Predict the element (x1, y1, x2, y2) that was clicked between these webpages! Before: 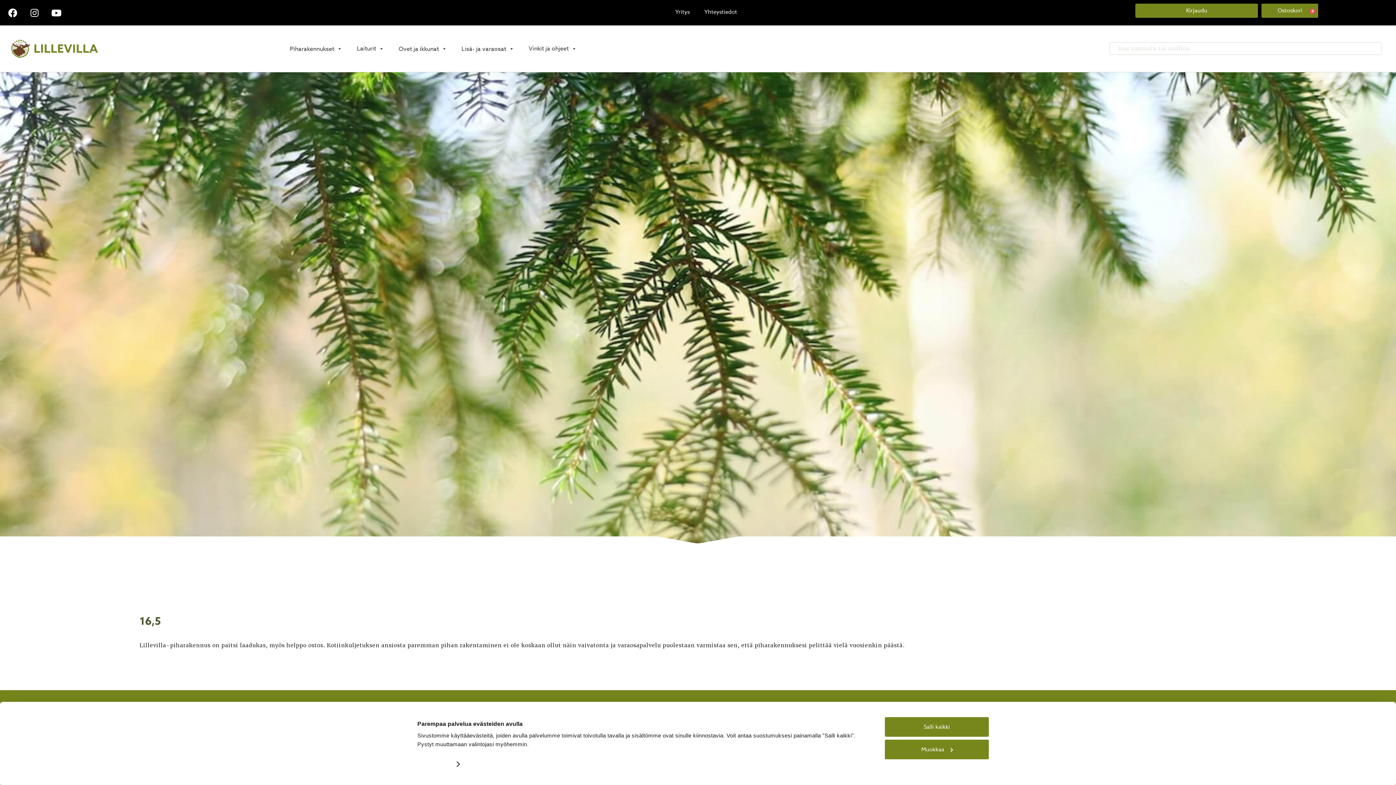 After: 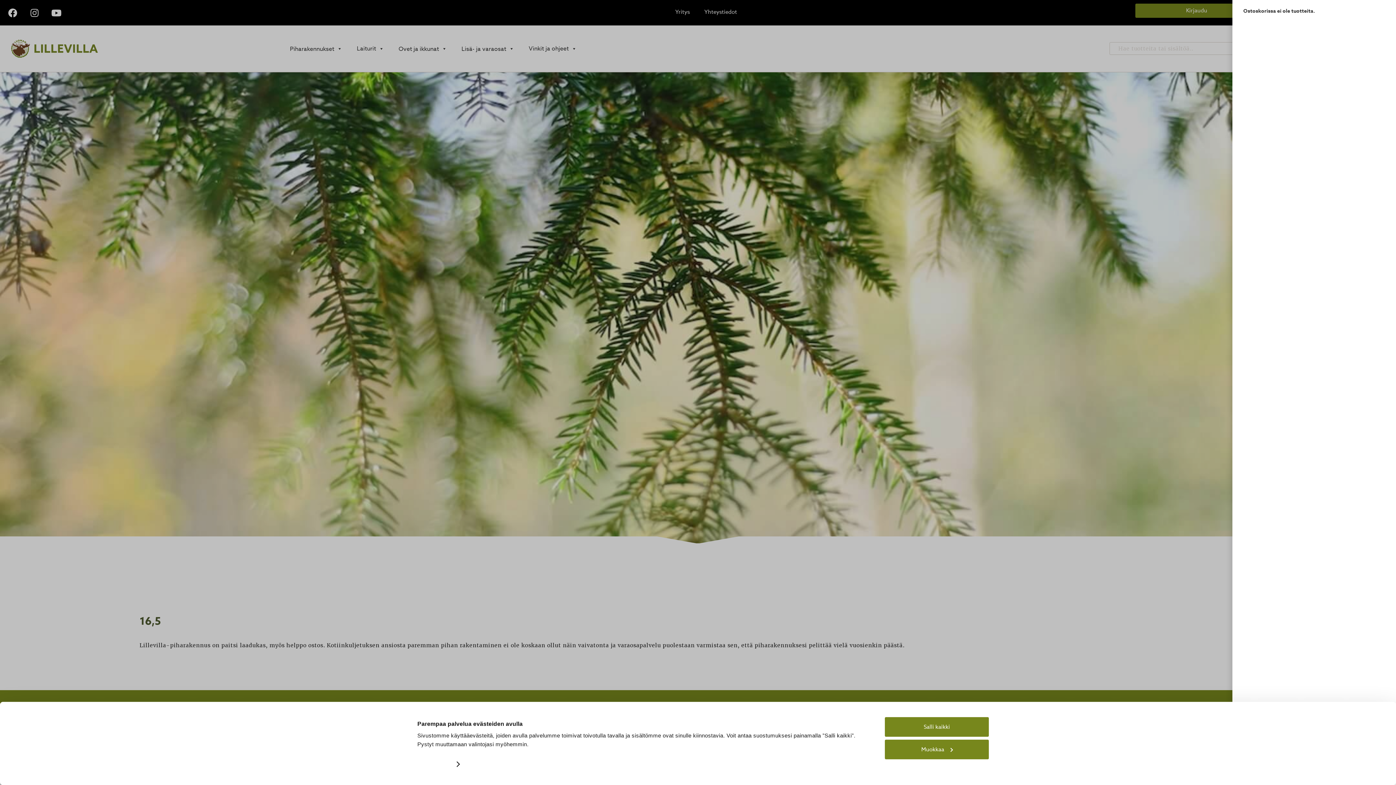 Action: bbox: (1261, 3, 1318, 17) label: 0
Ostoskori